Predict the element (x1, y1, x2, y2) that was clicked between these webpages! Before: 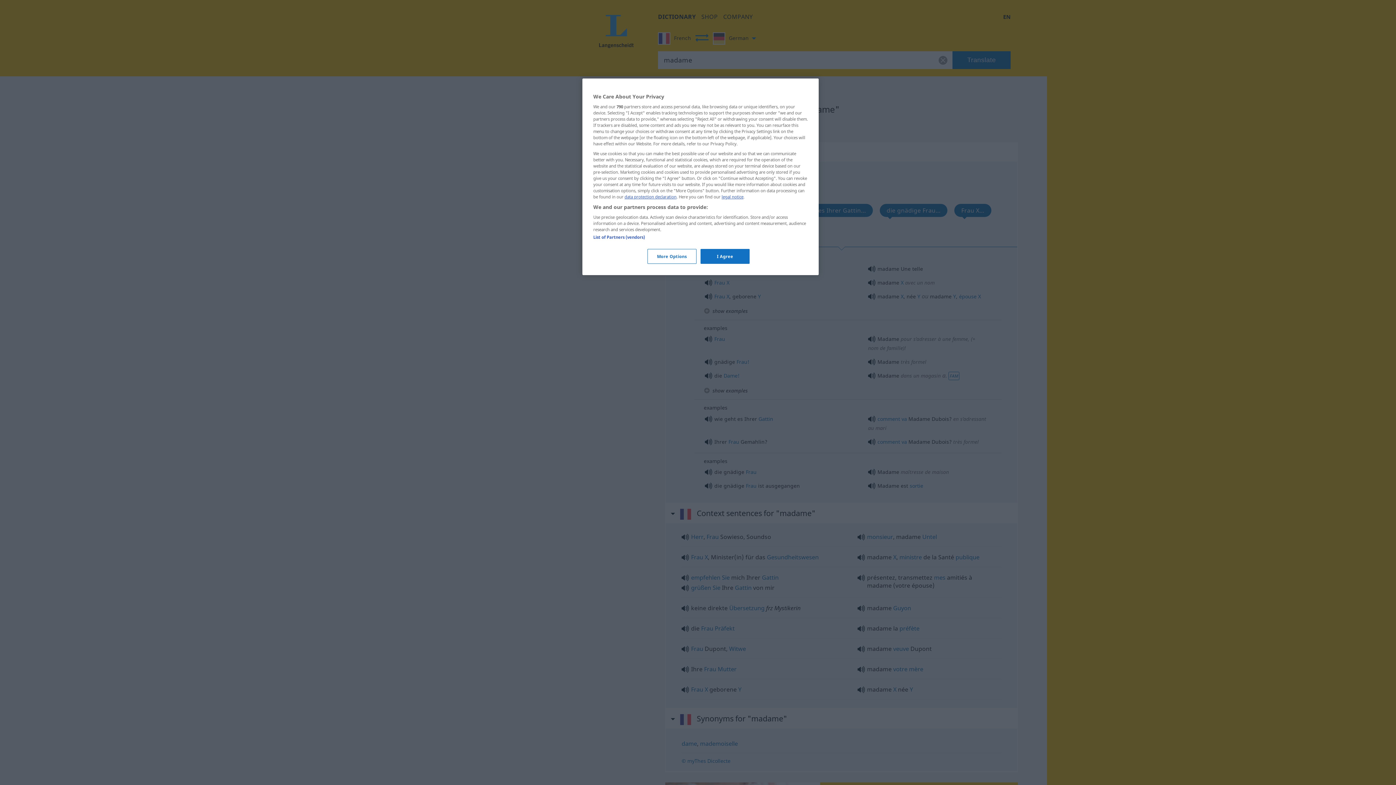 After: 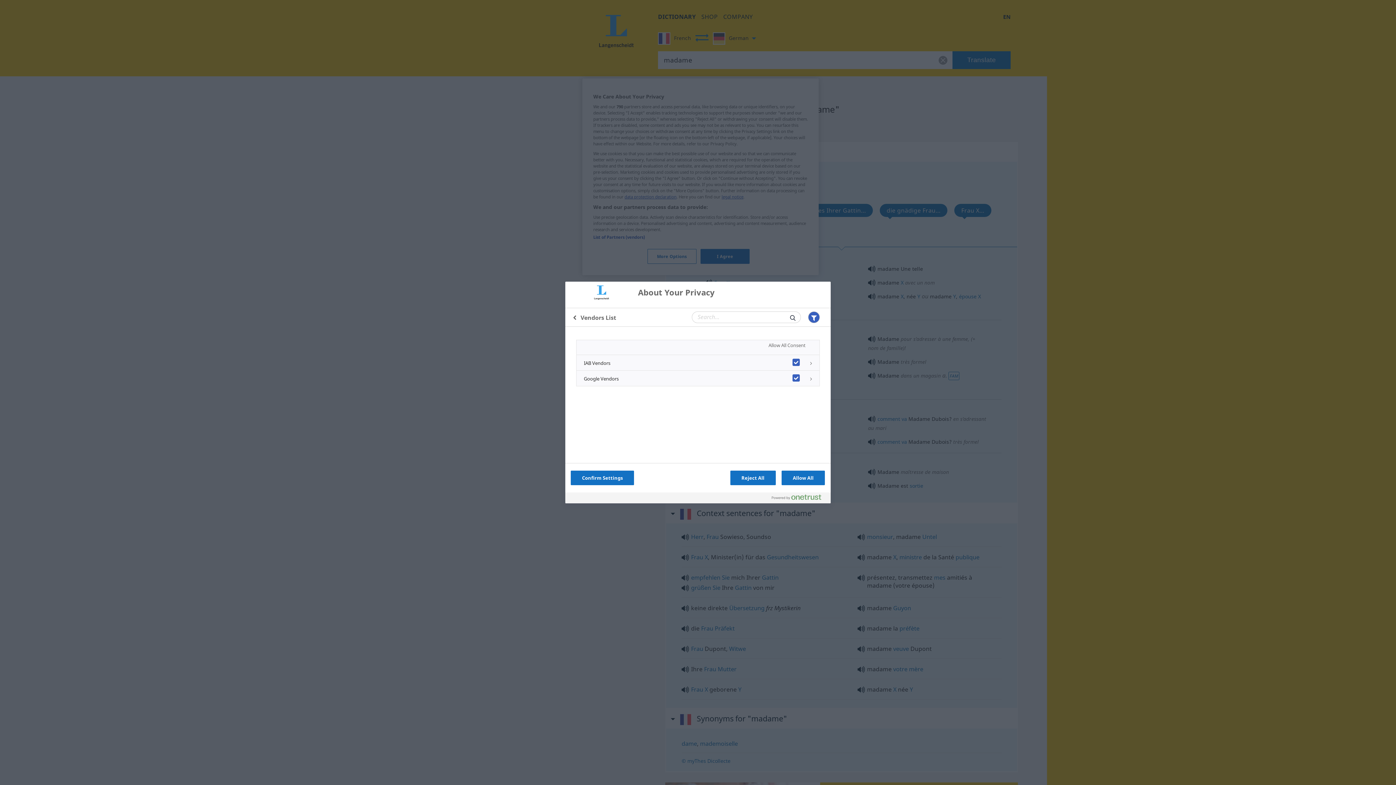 Action: bbox: (593, 234, 645, 240) label: List of Partners (vendors)